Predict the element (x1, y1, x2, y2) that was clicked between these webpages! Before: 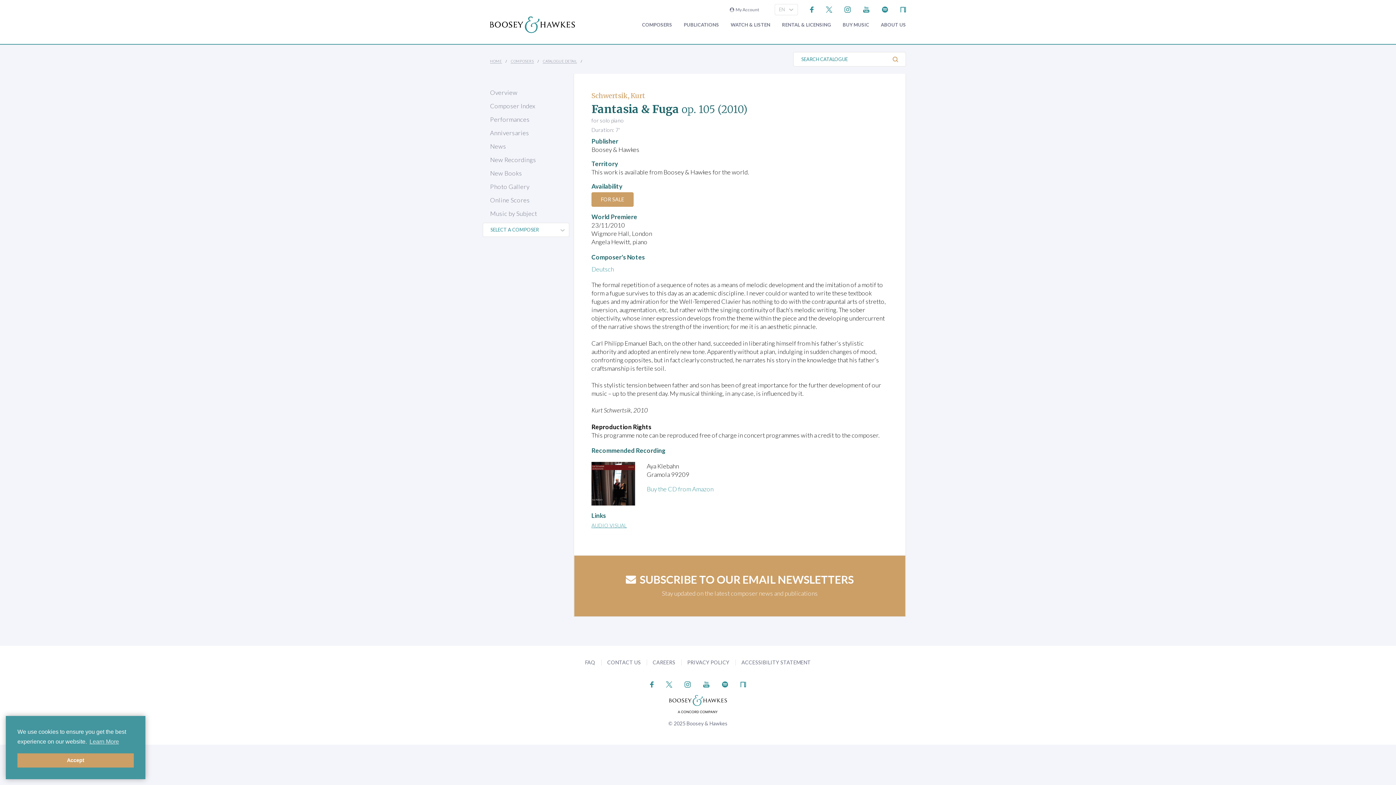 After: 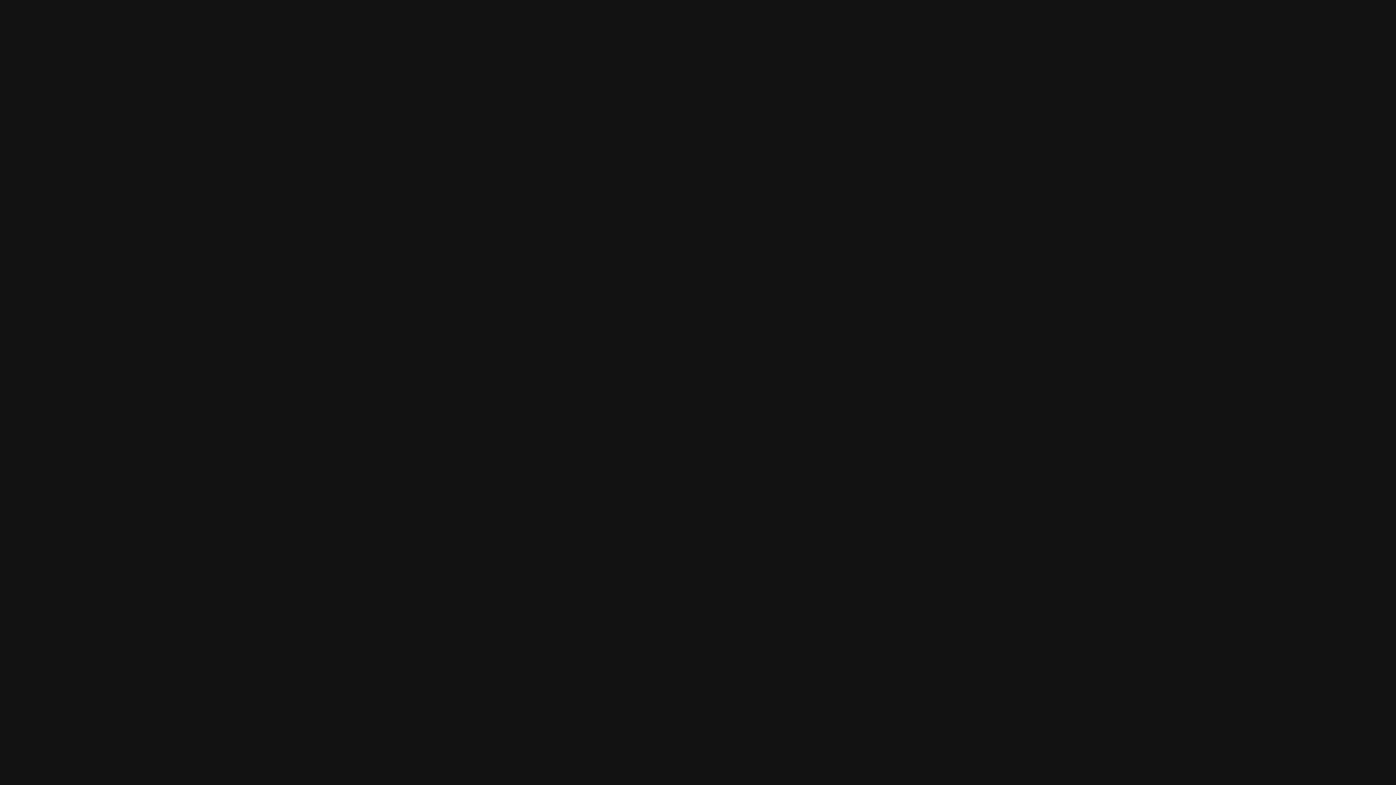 Action: bbox: (722, 680, 728, 687)